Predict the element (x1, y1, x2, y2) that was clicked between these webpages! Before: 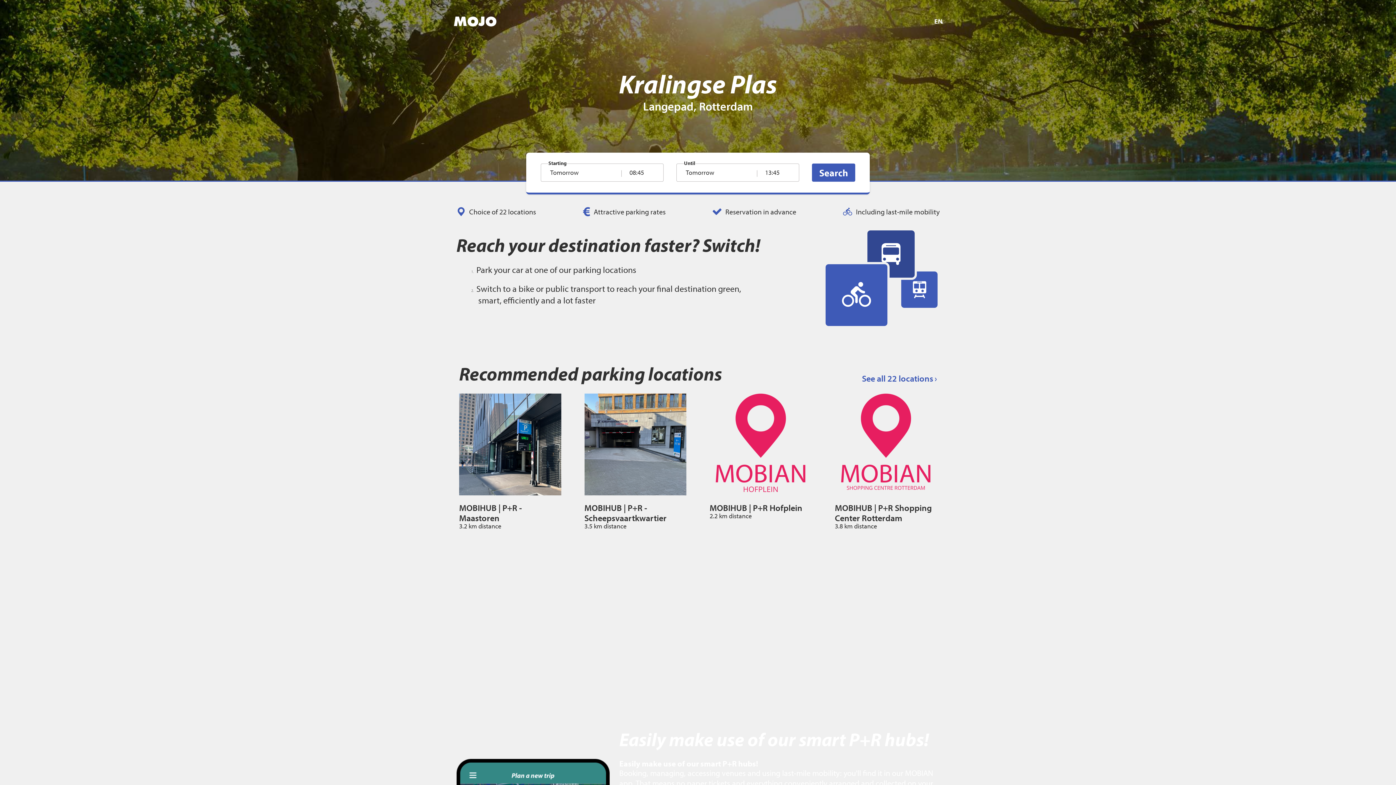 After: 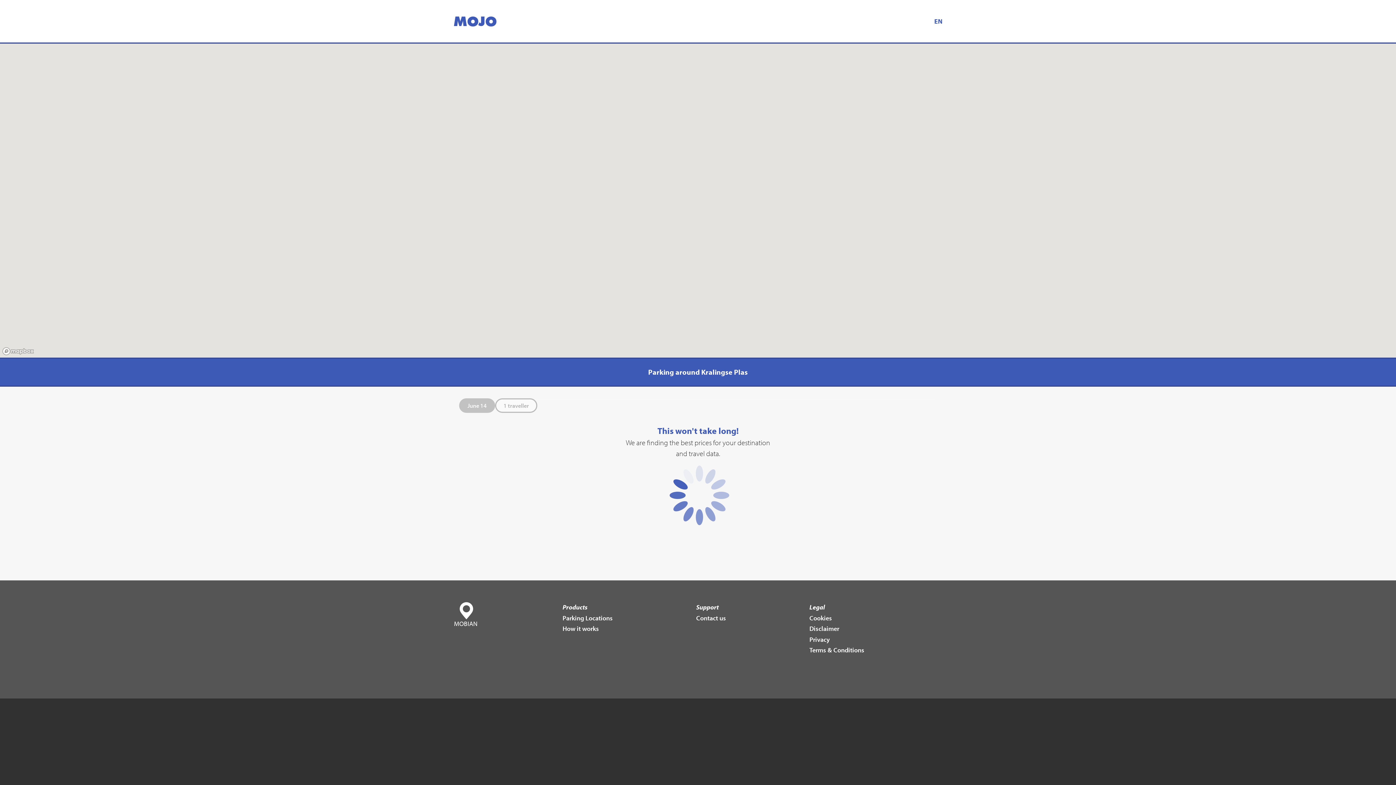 Action: bbox: (812, 163, 855, 181) label: Search